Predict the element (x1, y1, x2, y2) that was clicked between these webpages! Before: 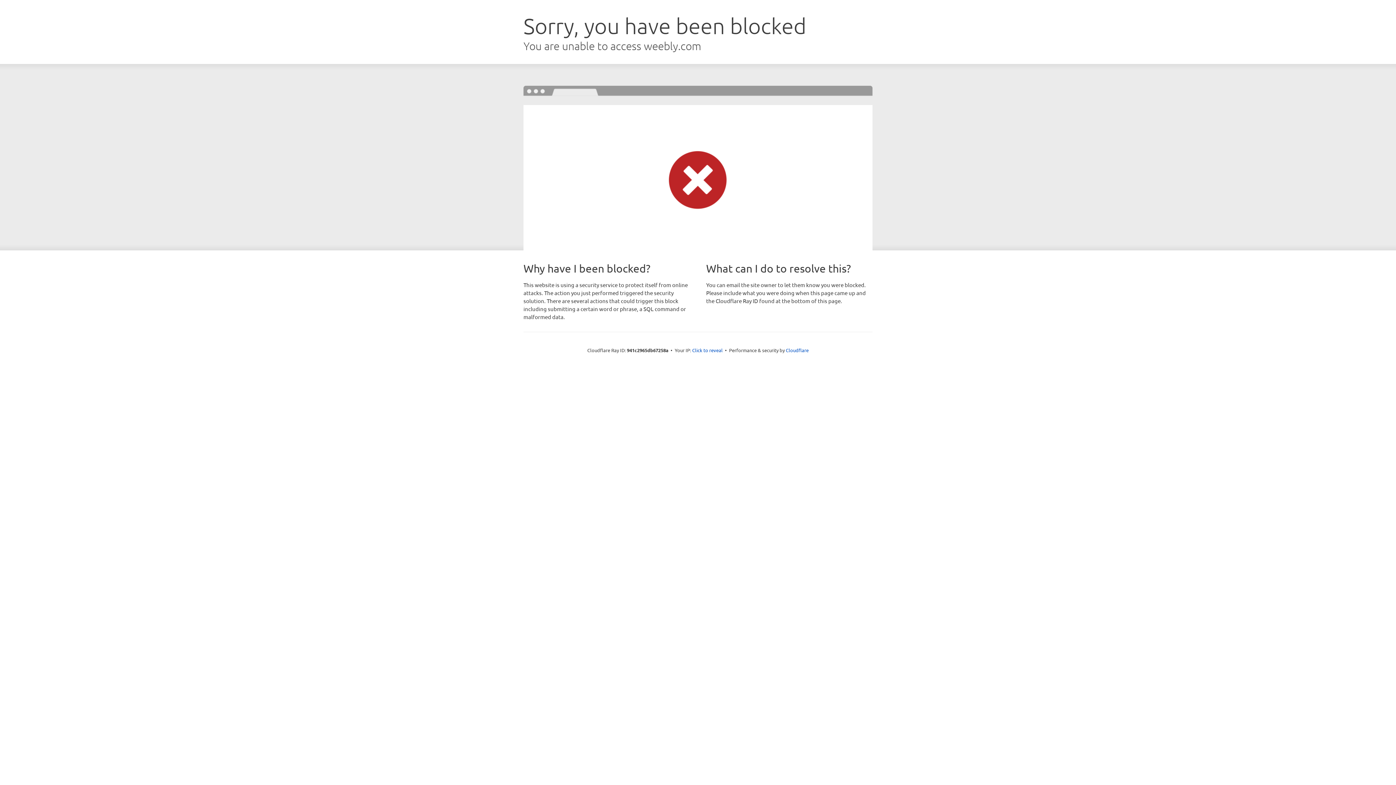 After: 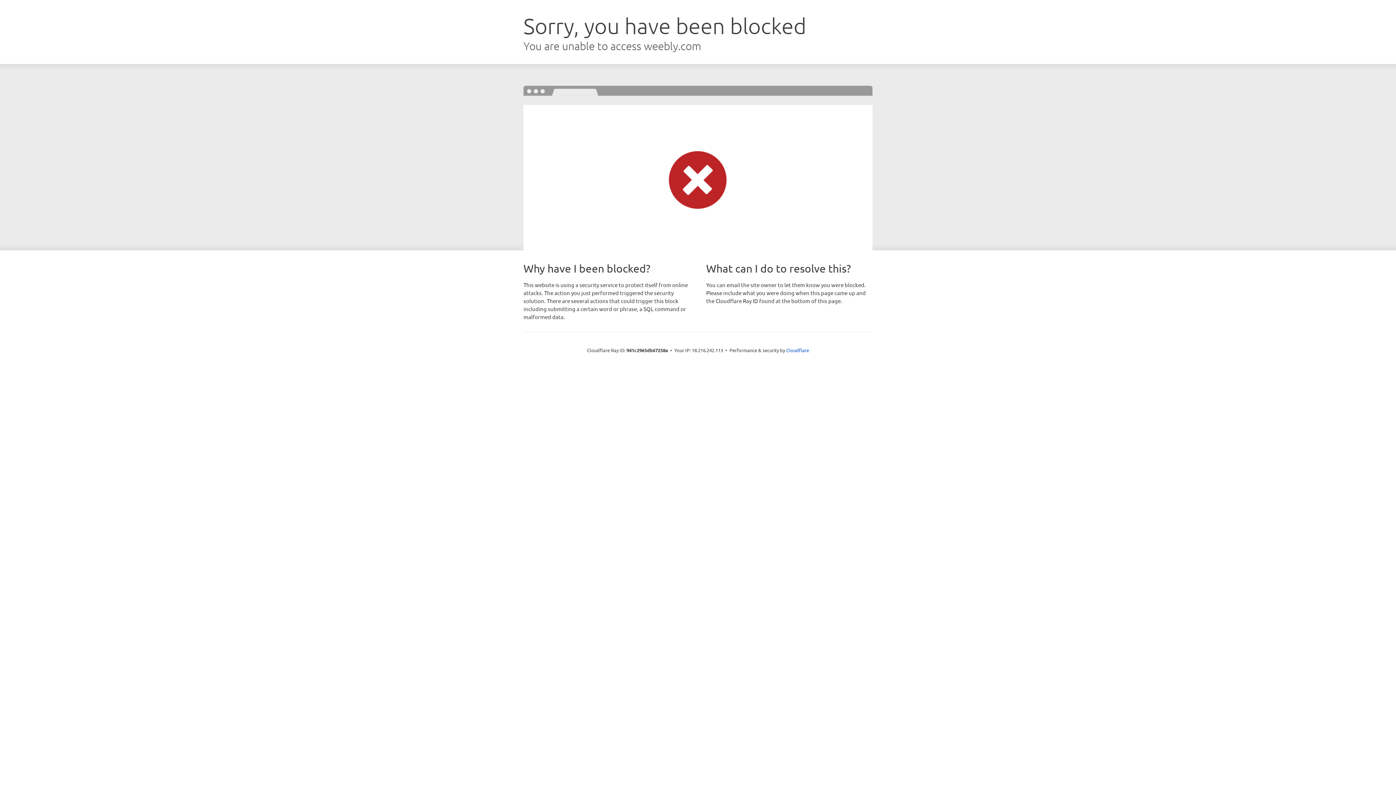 Action: label: Click to reveal bbox: (692, 346, 722, 353)